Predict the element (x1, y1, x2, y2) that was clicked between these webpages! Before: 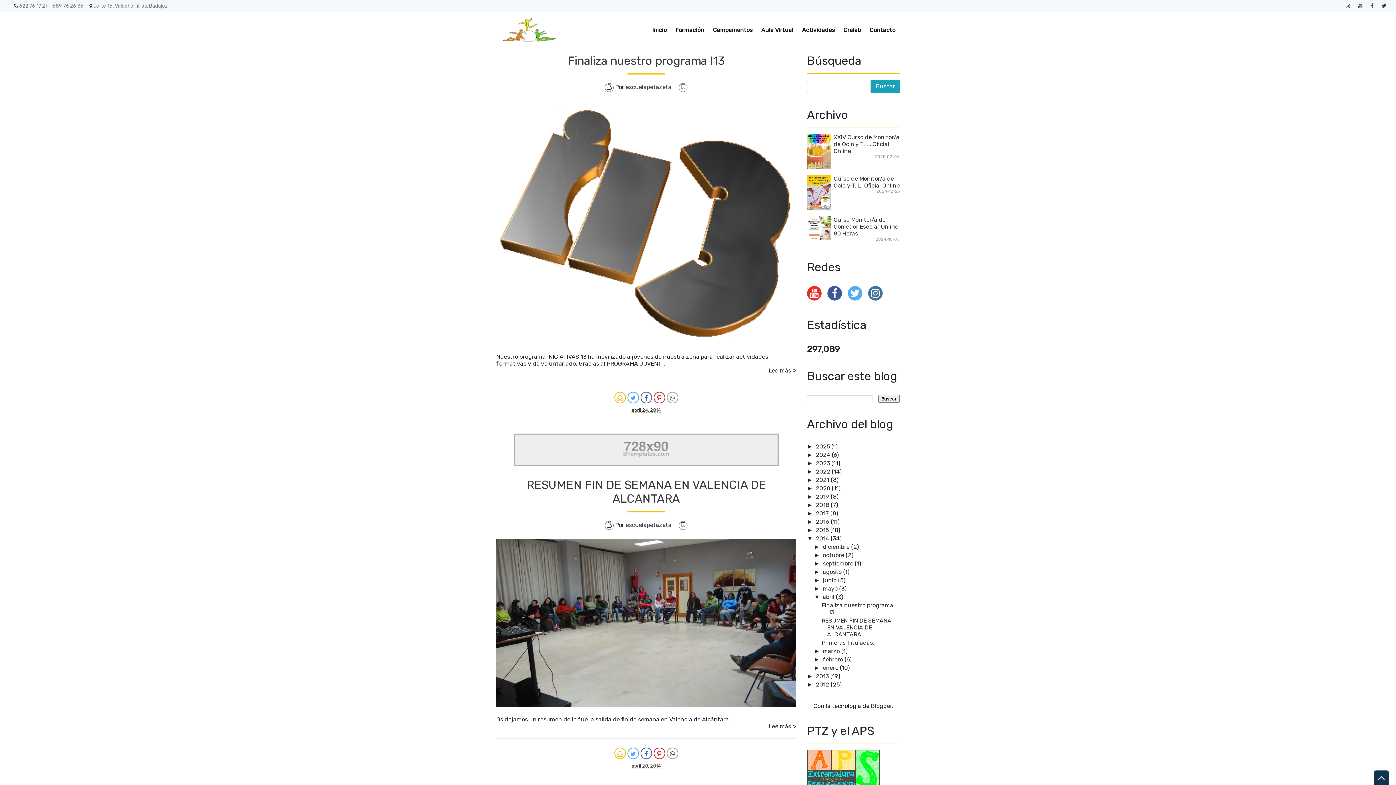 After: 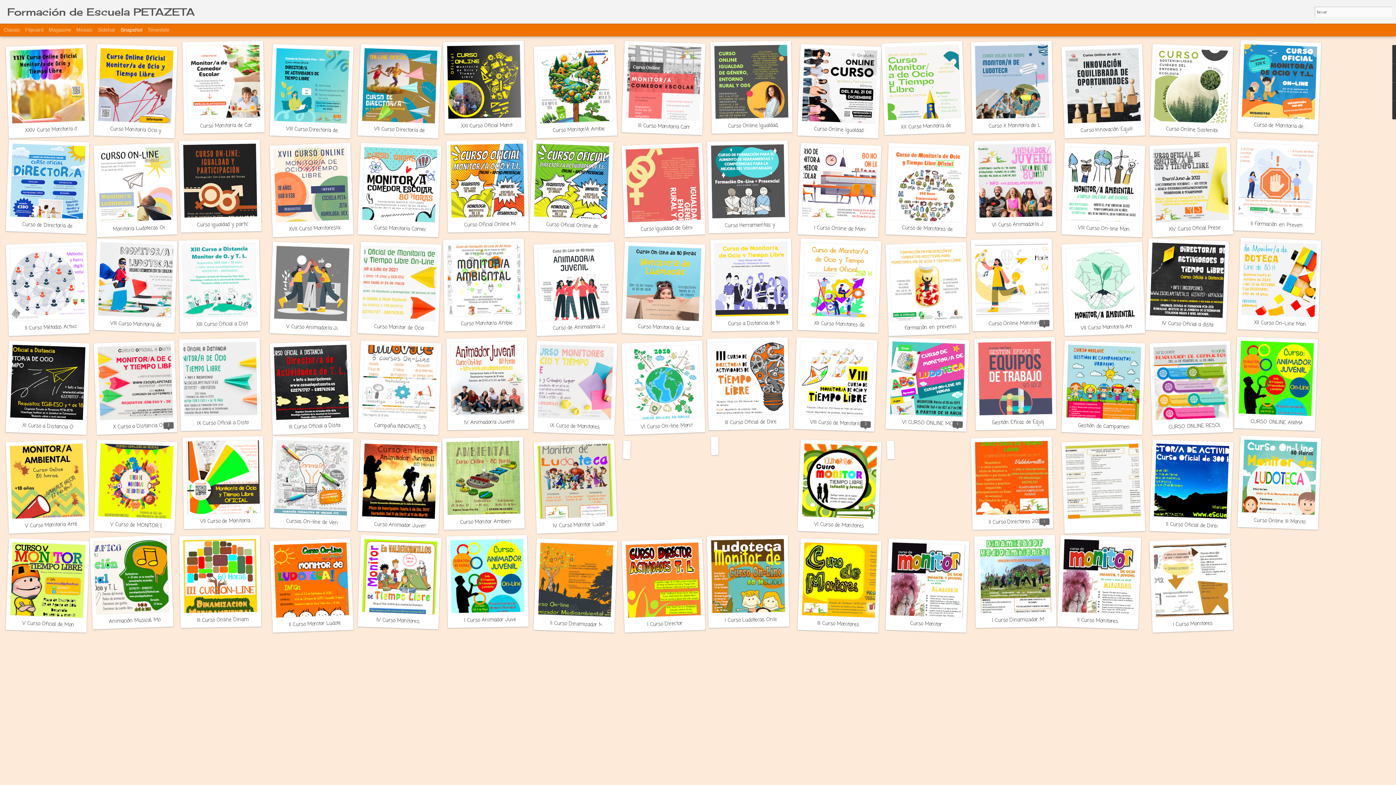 Action: label: Formación bbox: (672, 23, 707, 36)